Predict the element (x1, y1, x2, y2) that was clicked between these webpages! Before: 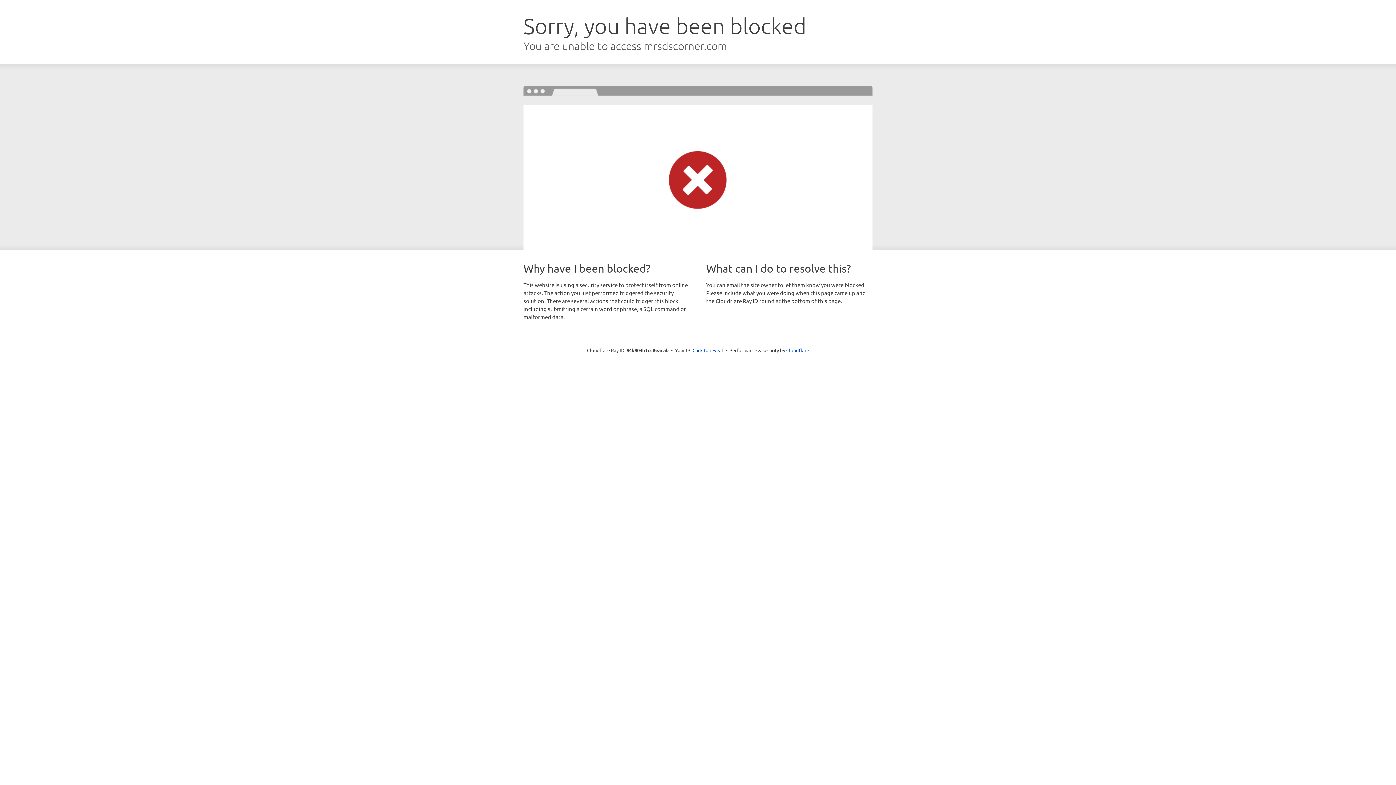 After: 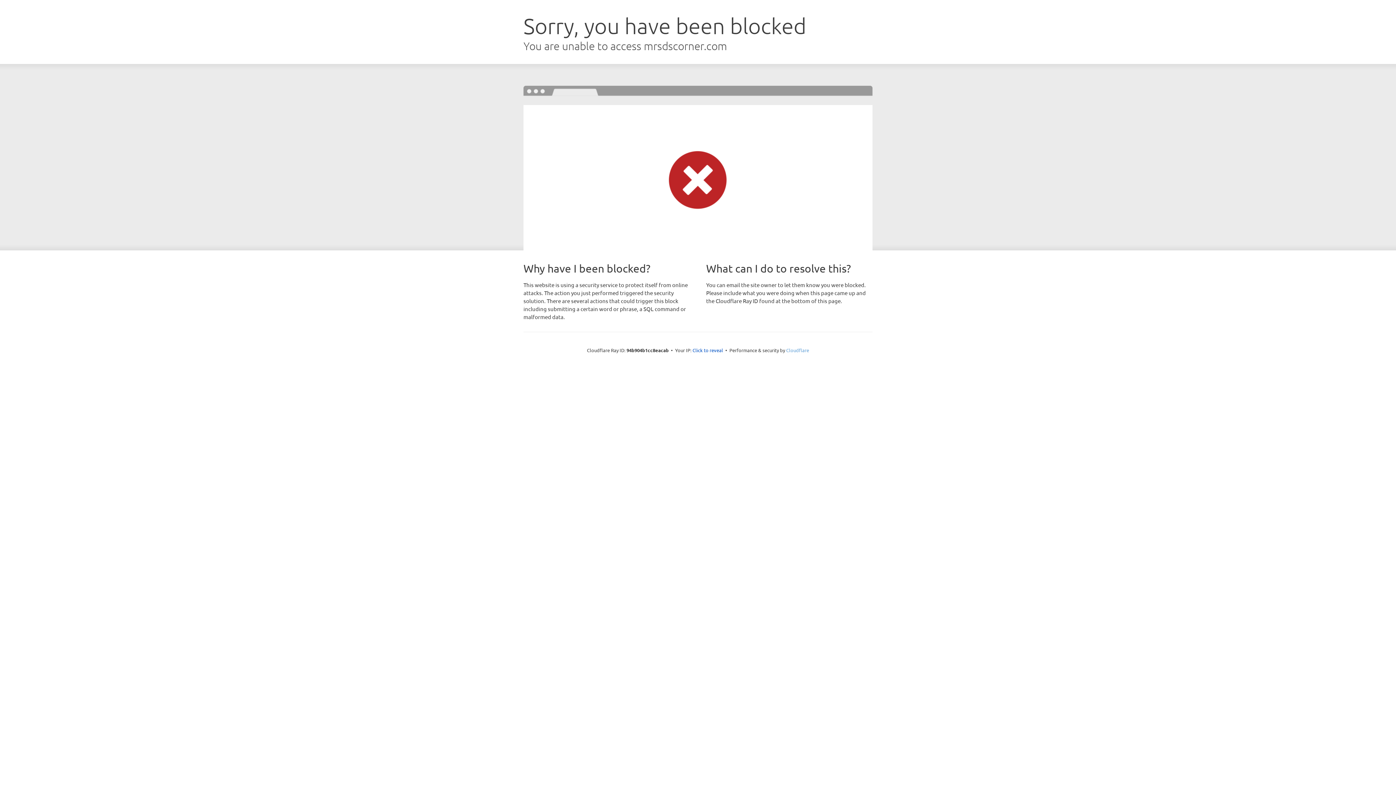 Action: bbox: (786, 347, 809, 353) label: Cloudflare